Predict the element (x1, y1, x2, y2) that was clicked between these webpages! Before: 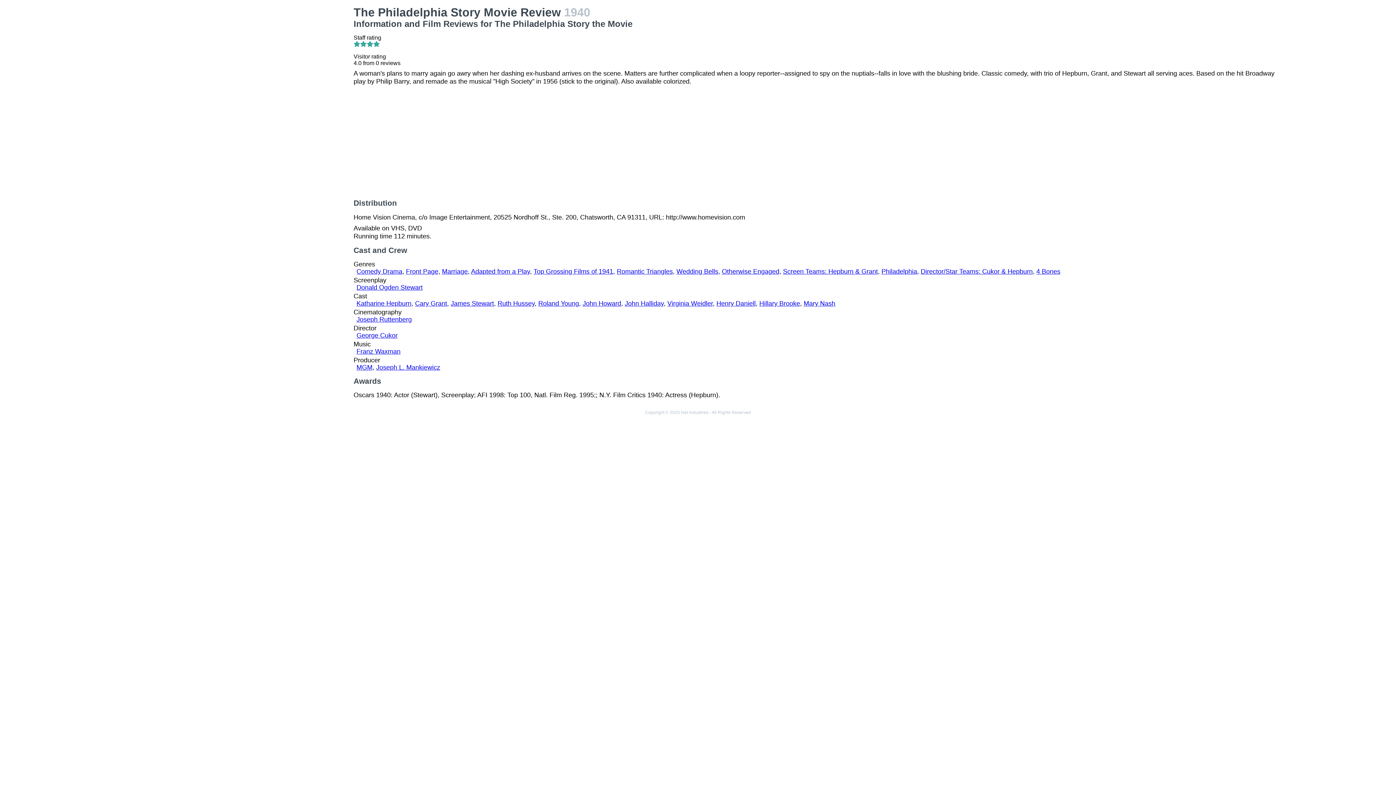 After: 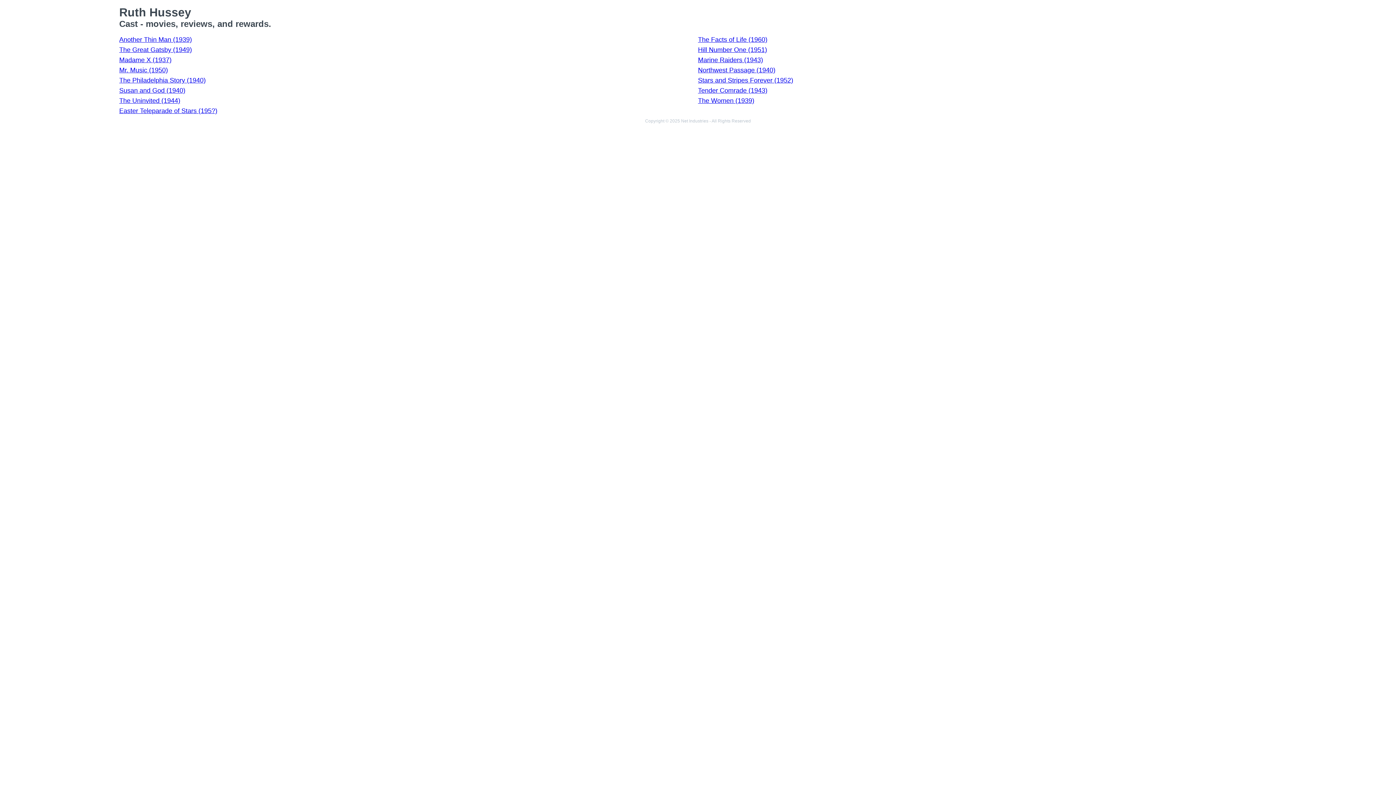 Action: label: Ruth Hussey bbox: (497, 300, 534, 307)